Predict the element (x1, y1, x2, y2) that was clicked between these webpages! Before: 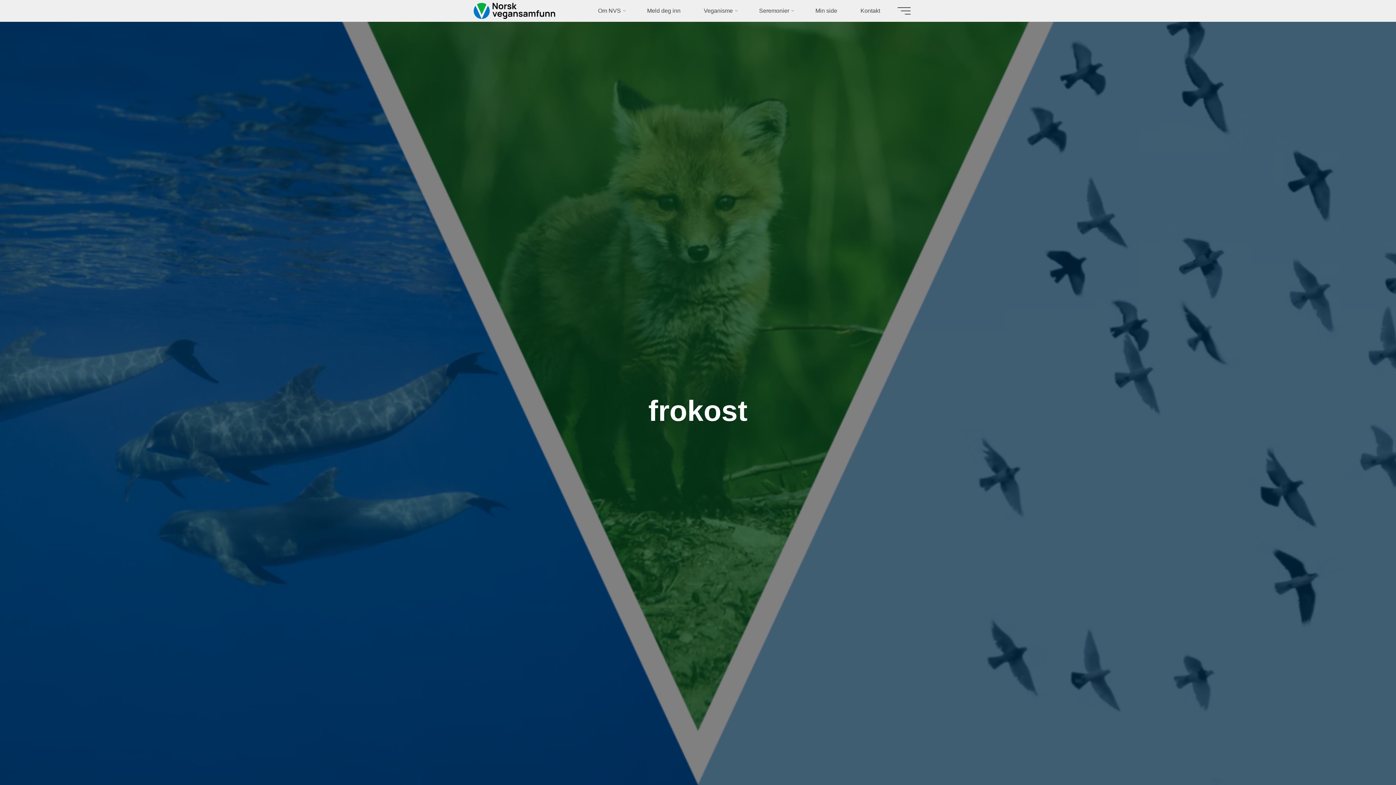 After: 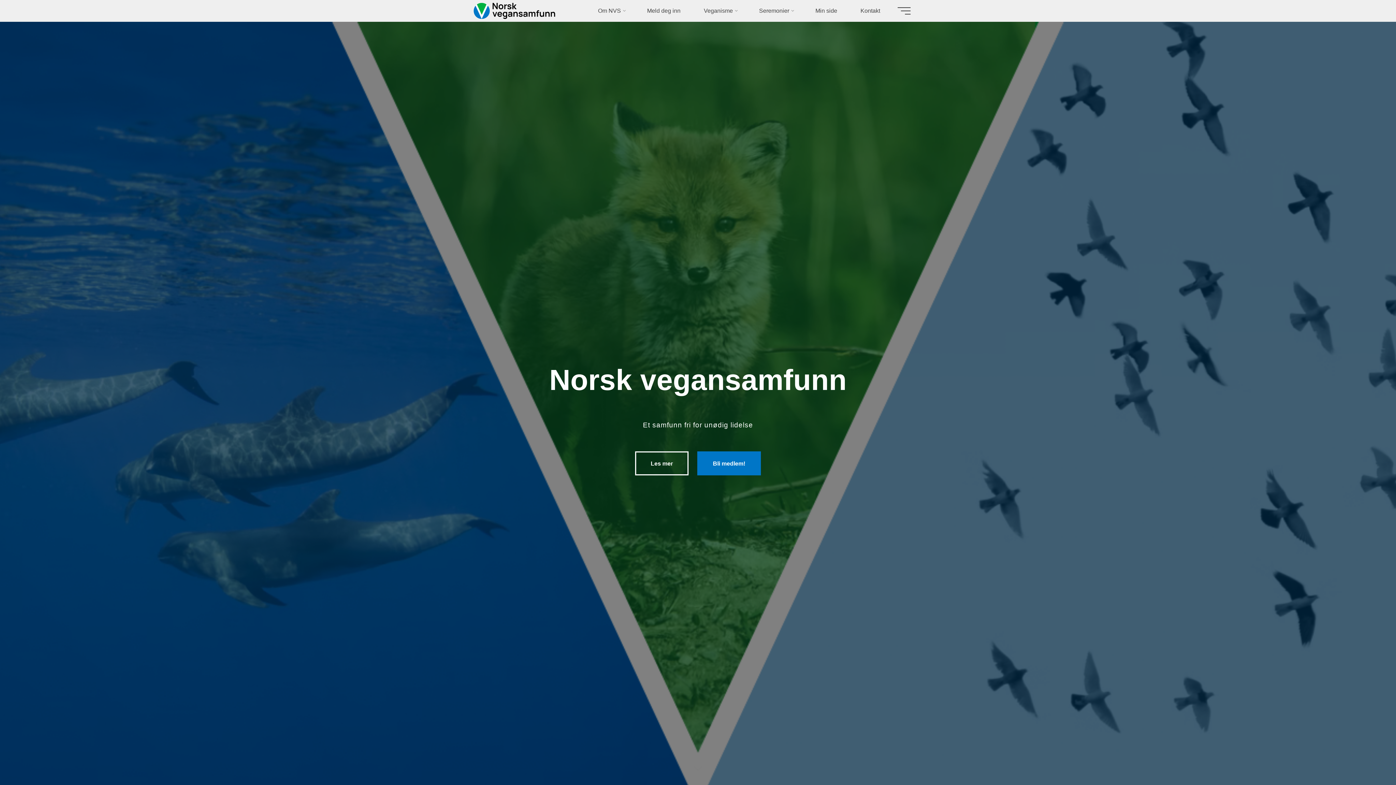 Action: bbox: (470, 0, 558, 21)